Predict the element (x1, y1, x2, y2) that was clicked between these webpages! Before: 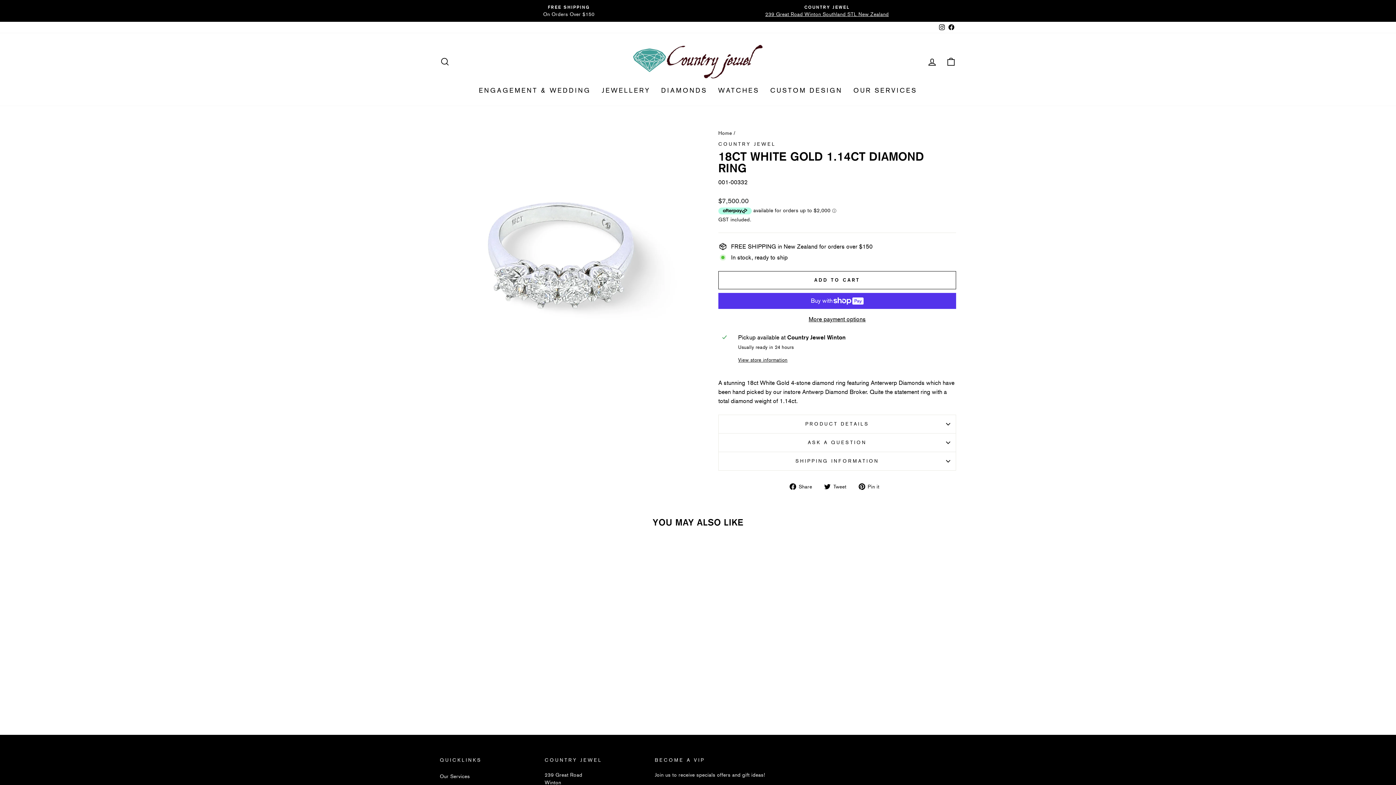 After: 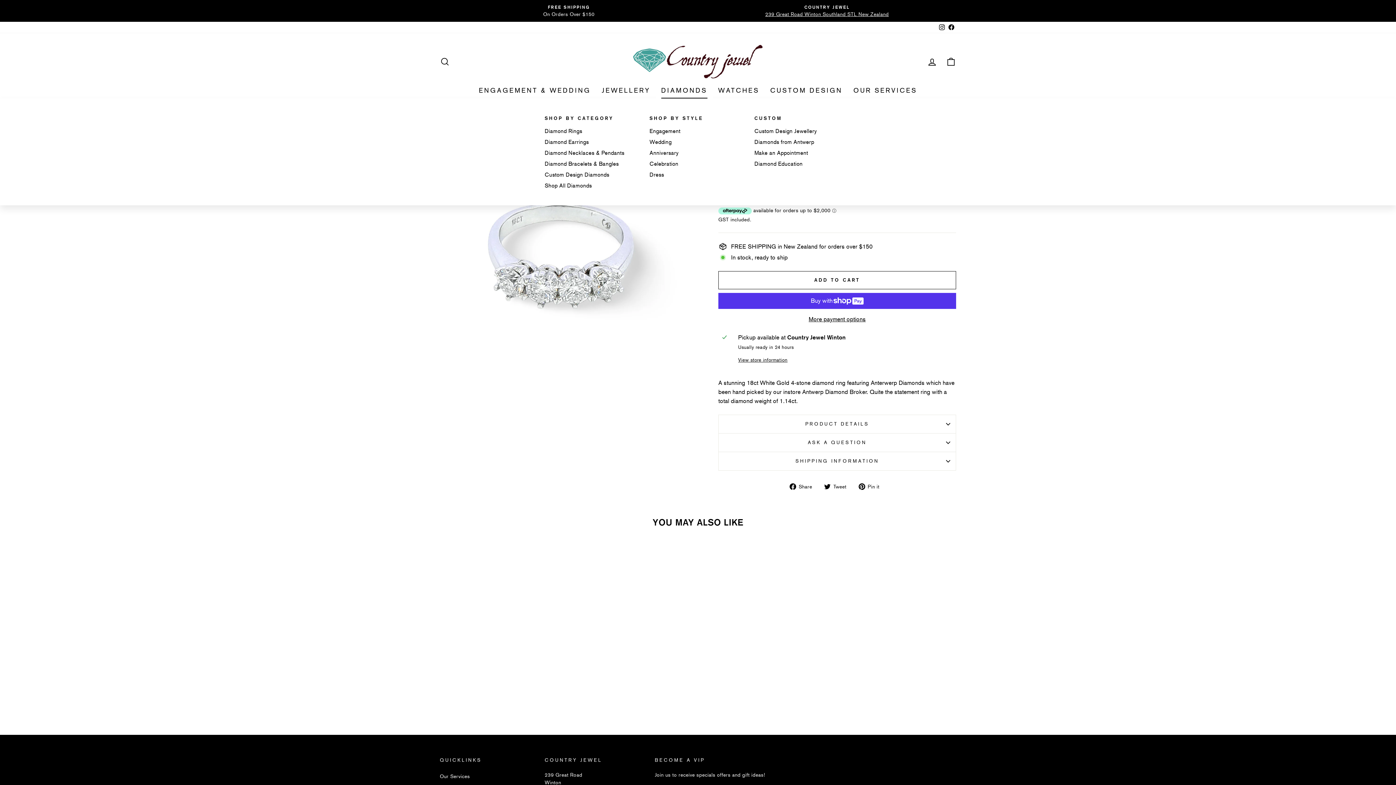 Action: label: DIAMONDS bbox: (655, 82, 712, 98)